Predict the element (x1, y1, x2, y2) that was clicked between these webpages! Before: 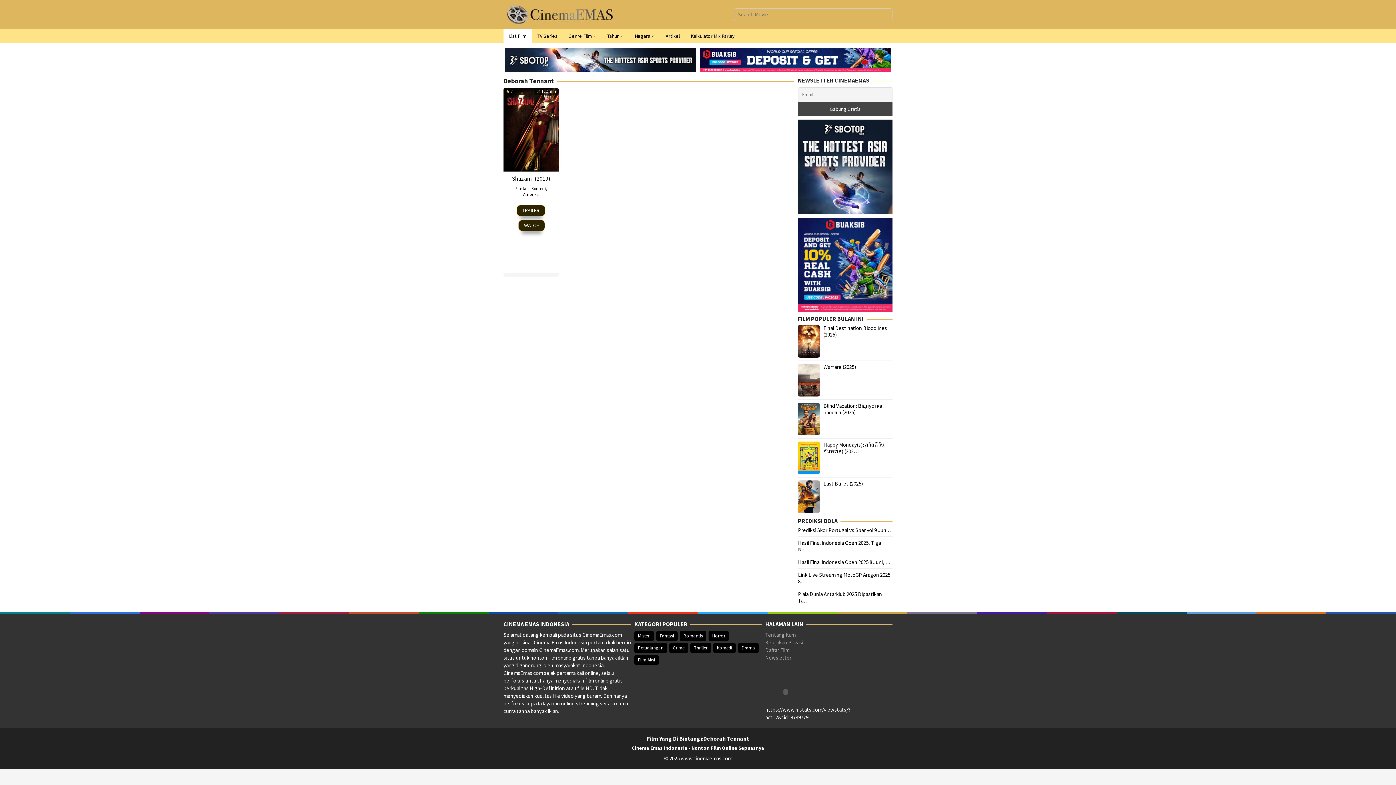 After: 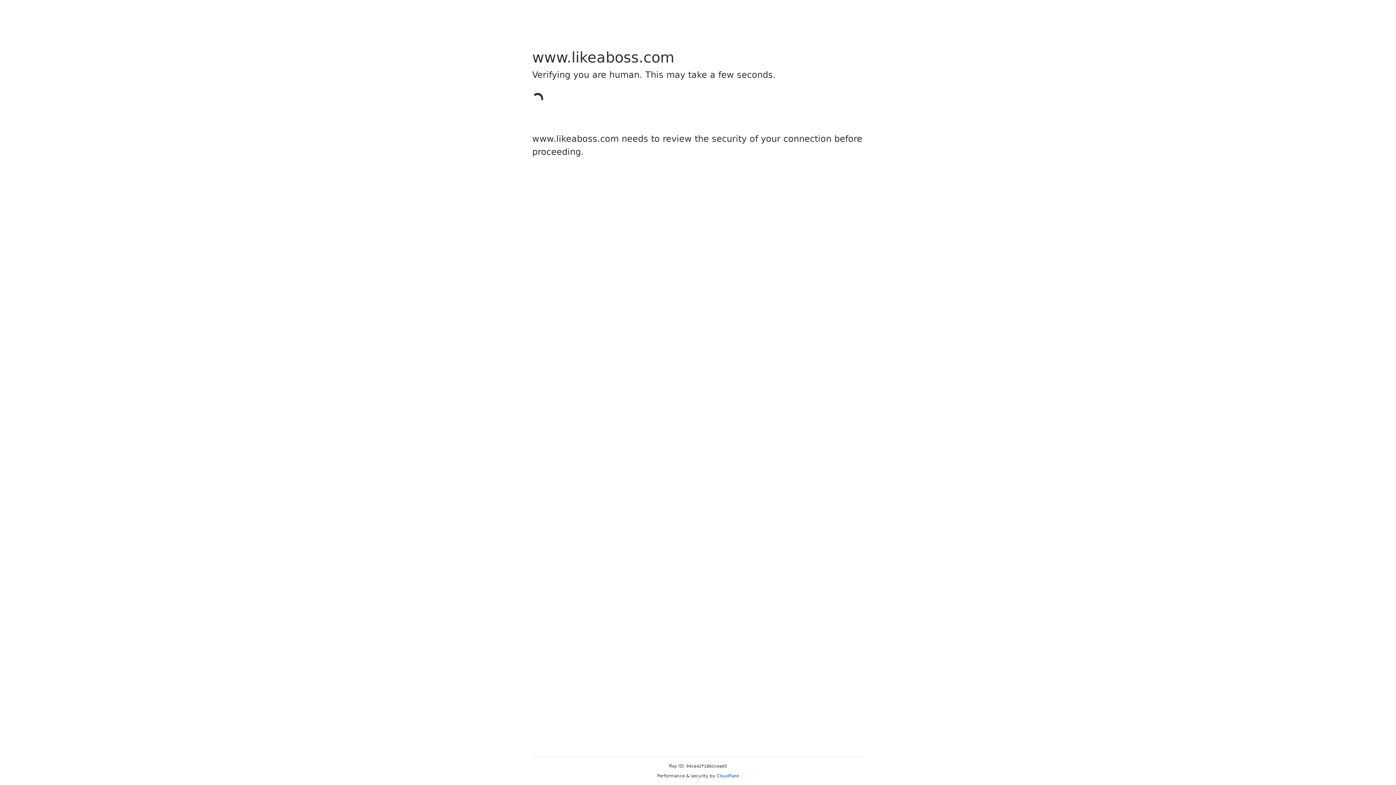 Action: bbox: (823, 402, 882, 415) label: Blind Vacation: Відпустка наосліп (2025)